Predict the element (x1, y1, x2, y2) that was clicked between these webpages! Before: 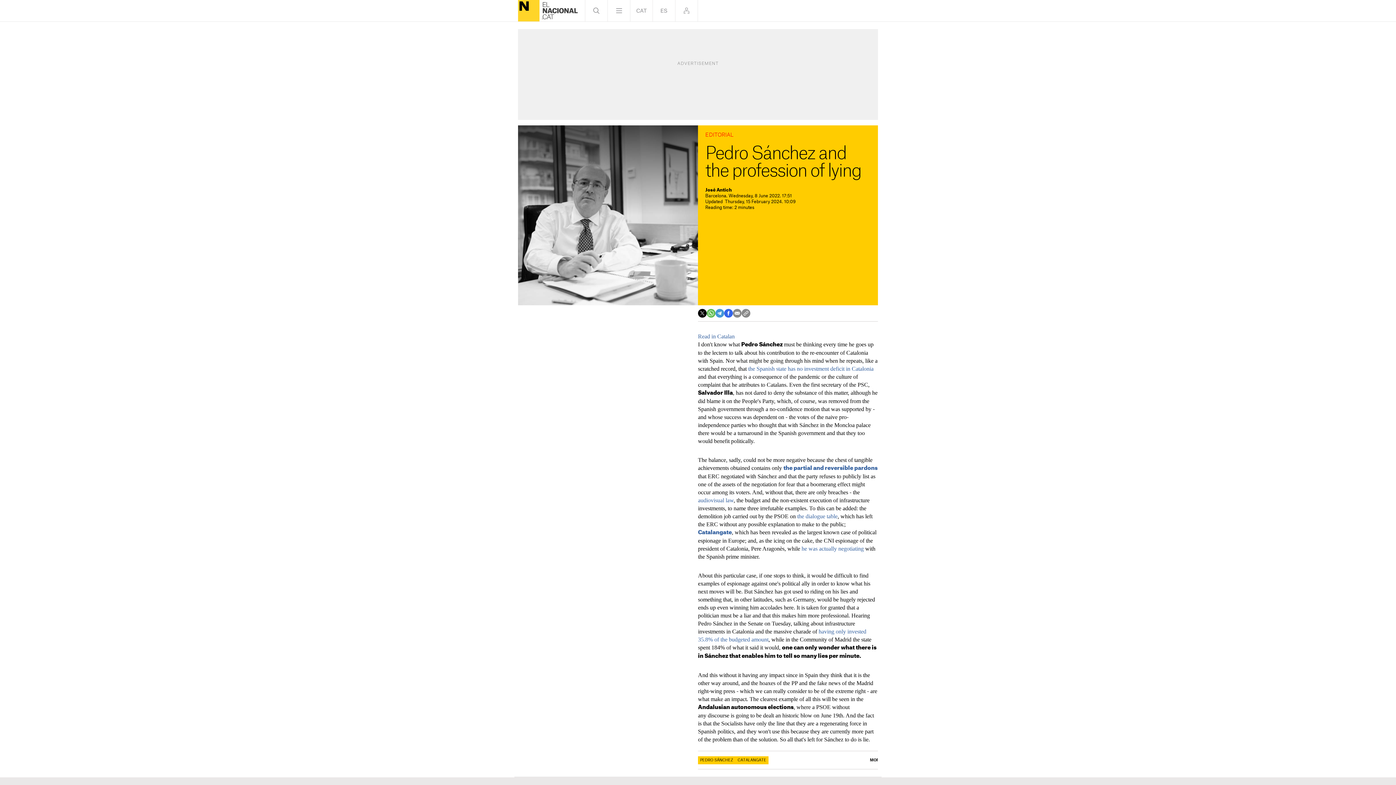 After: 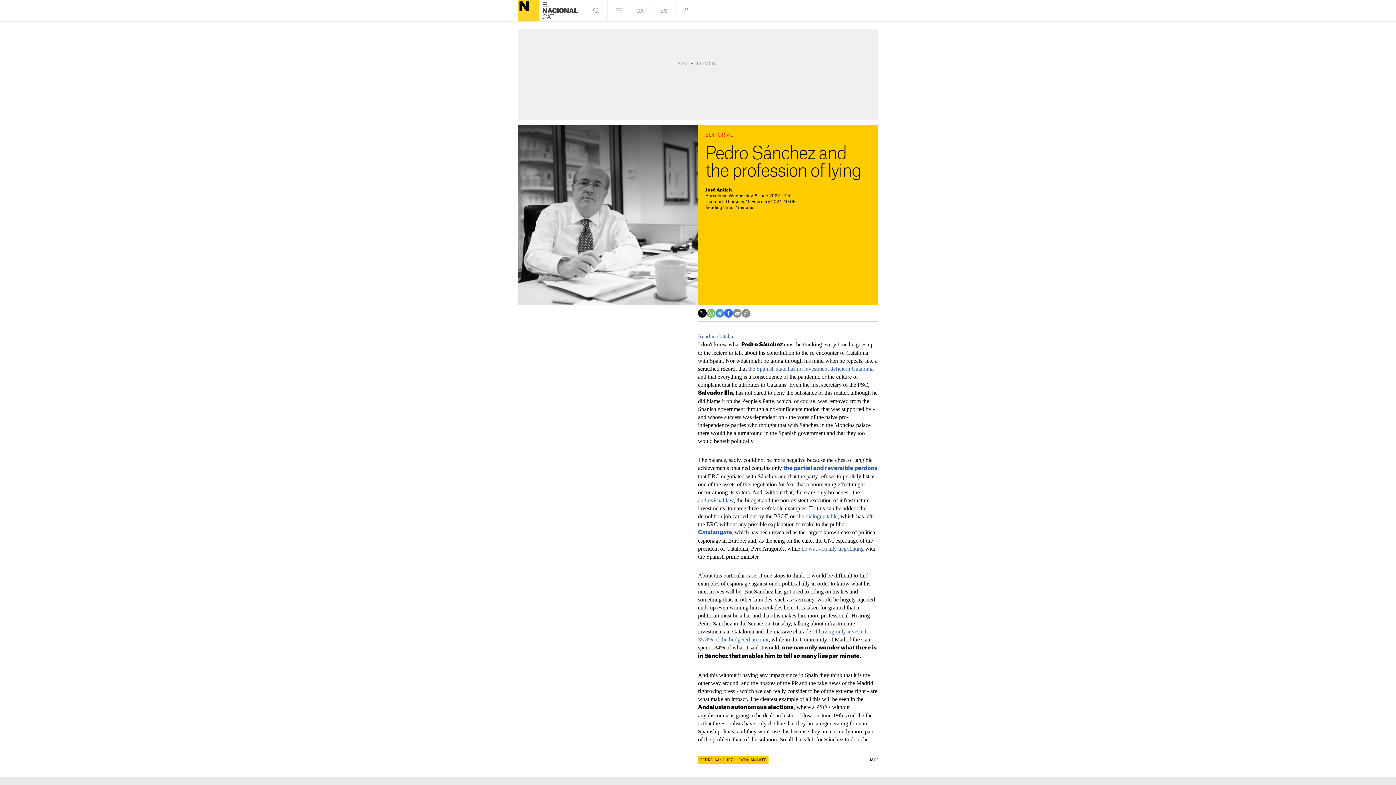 Action: bbox: (608, 0, 630, 21)